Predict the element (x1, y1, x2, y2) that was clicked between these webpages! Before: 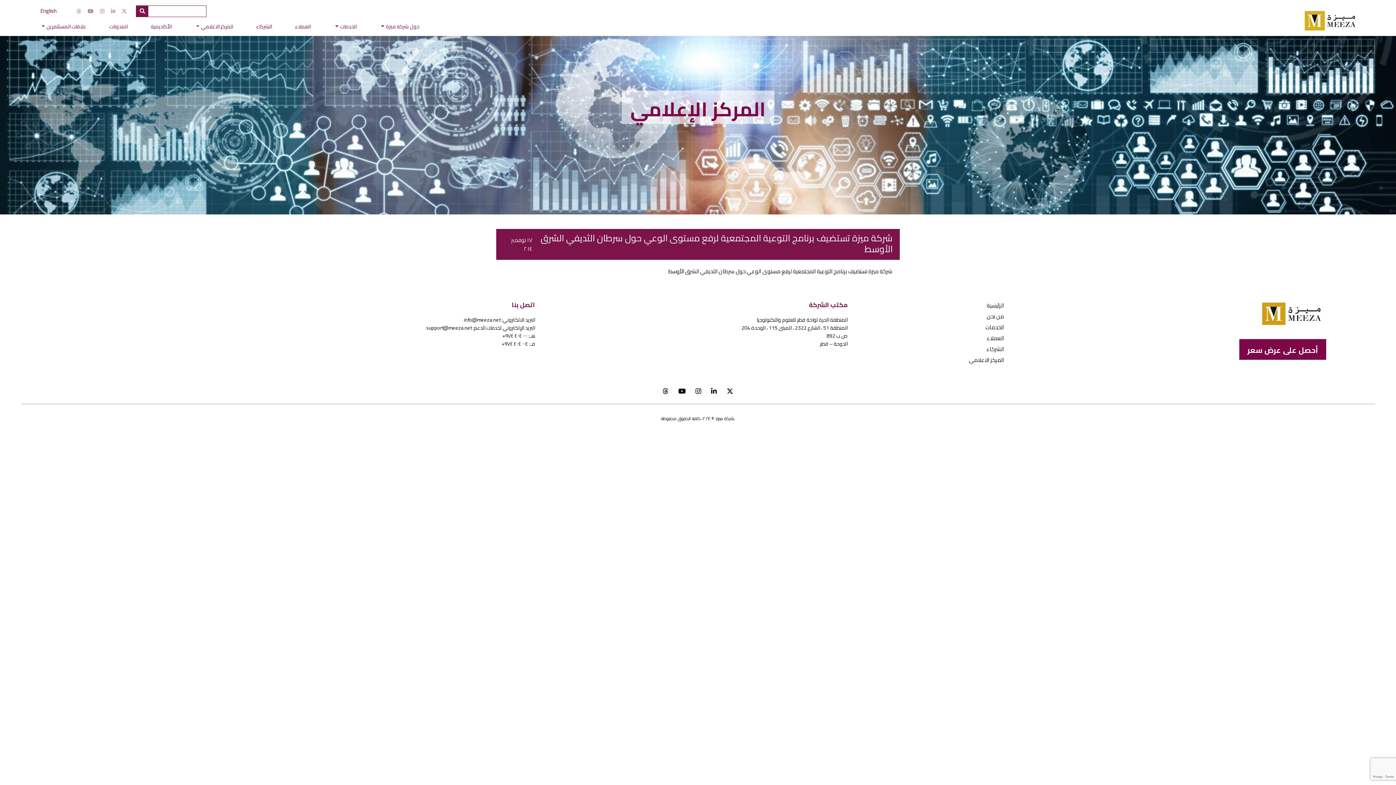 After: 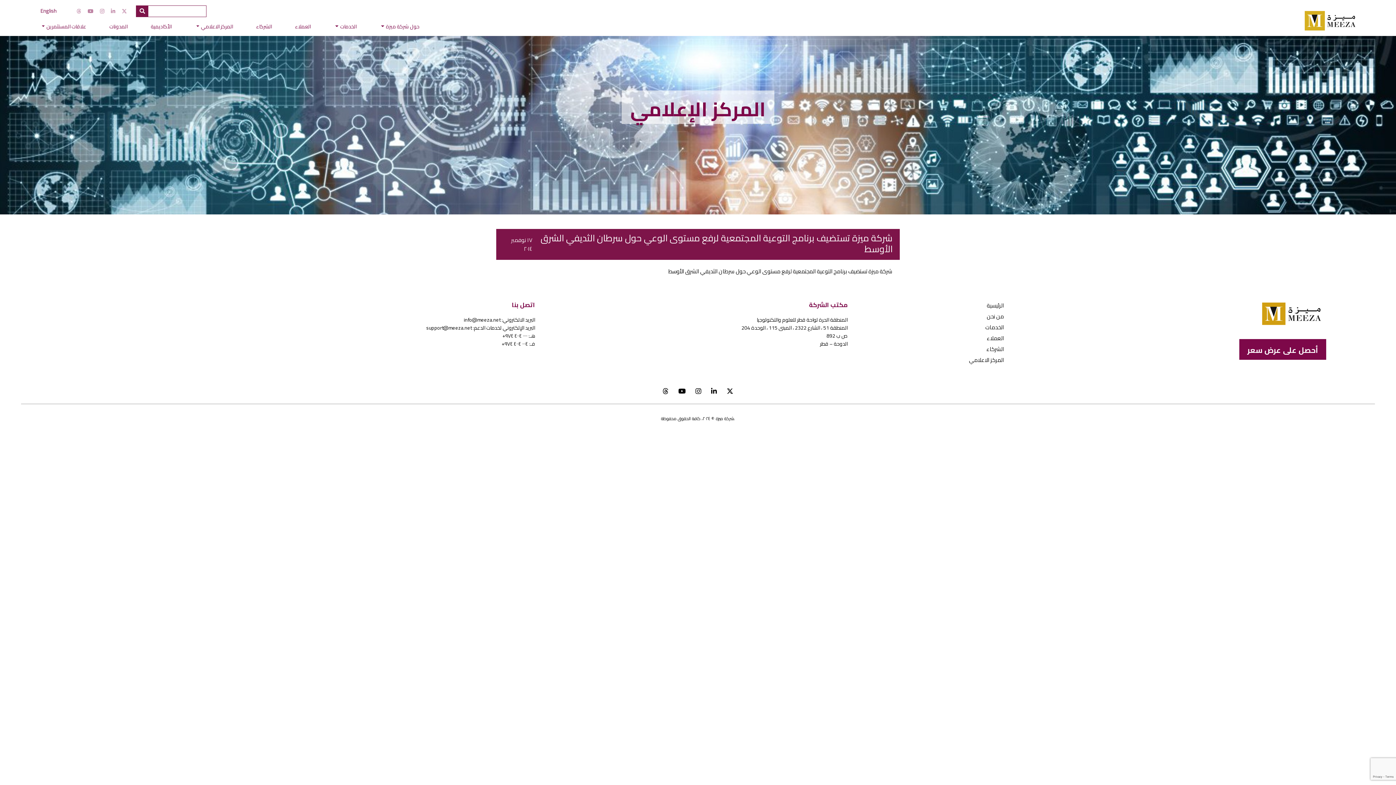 Action: bbox: (76, 6, 81, 16)